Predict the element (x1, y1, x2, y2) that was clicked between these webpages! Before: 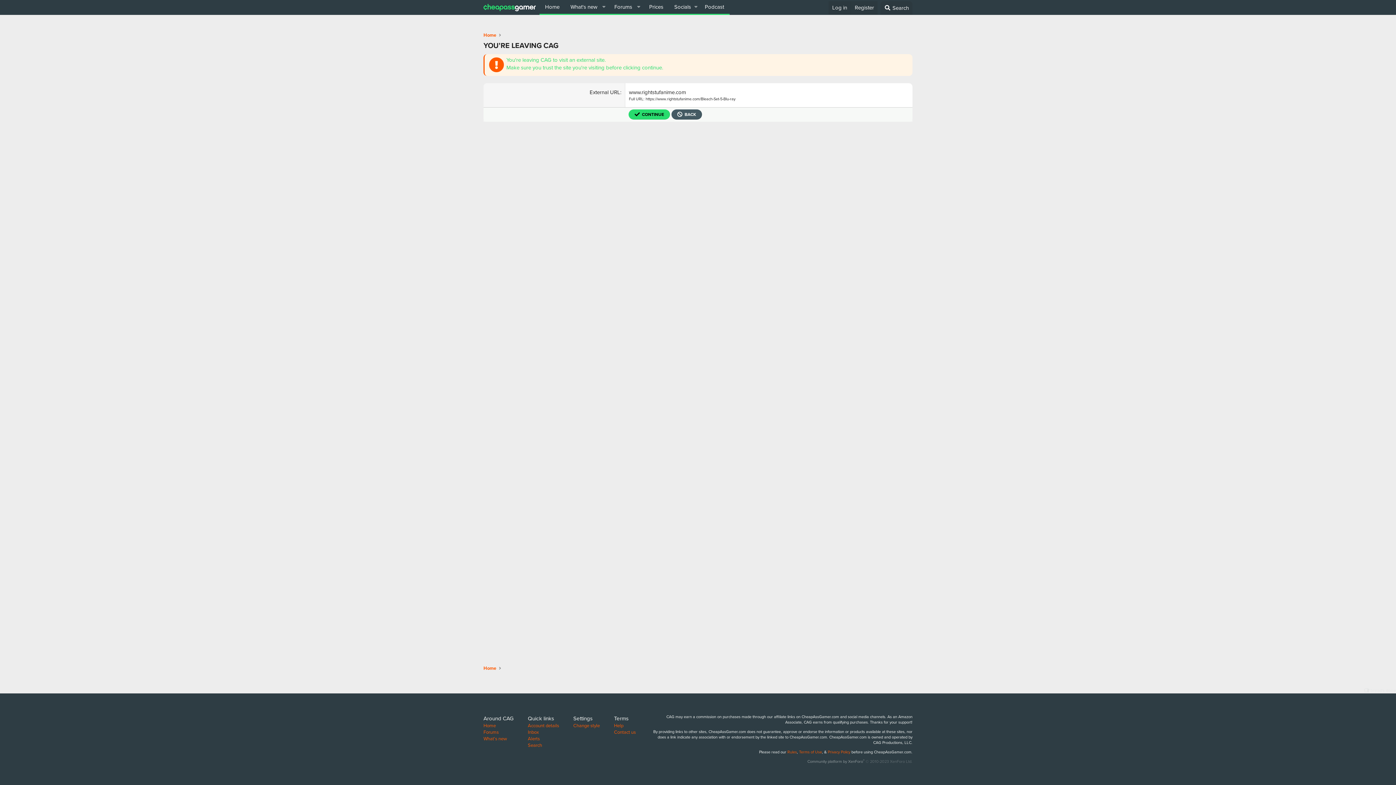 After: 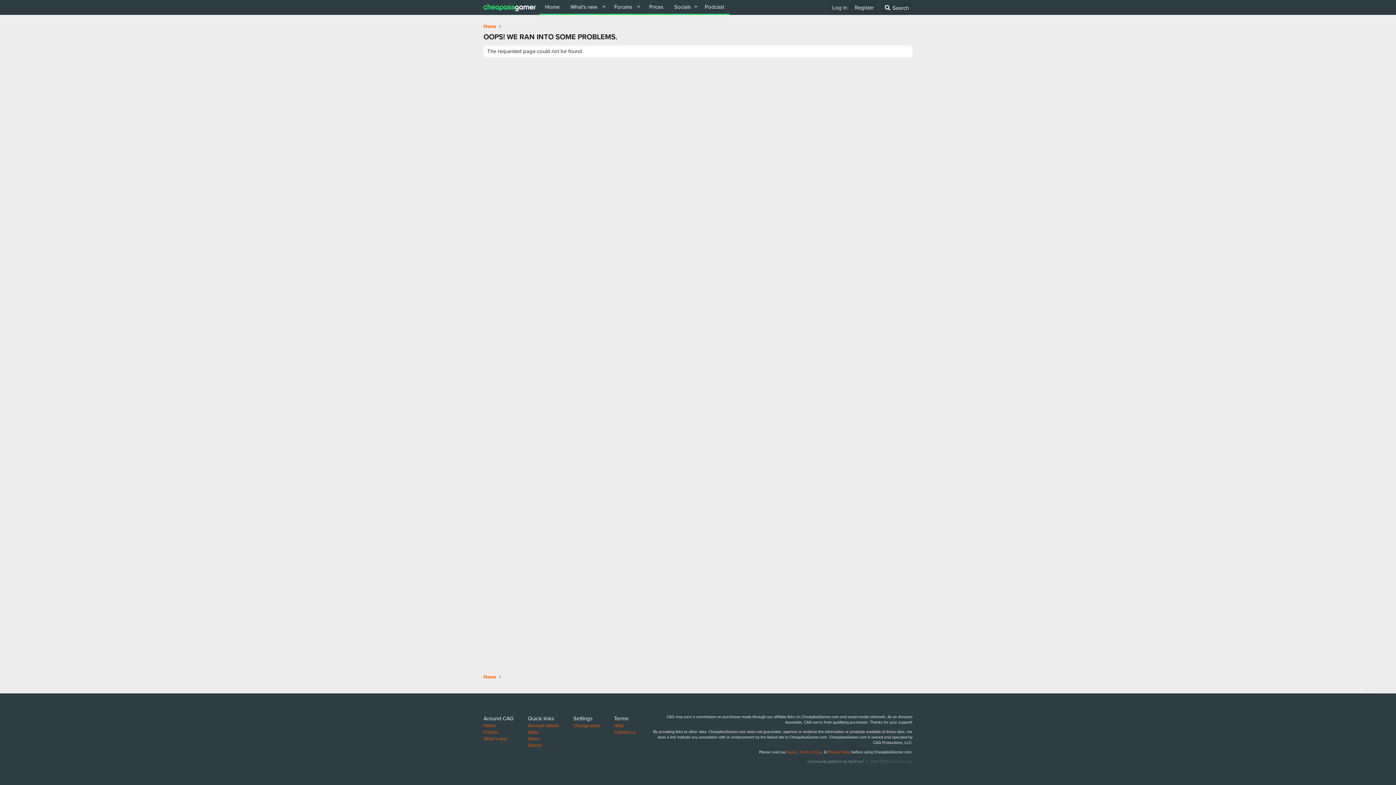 Action: bbox: (528, 735, 540, 742) label: Alerts